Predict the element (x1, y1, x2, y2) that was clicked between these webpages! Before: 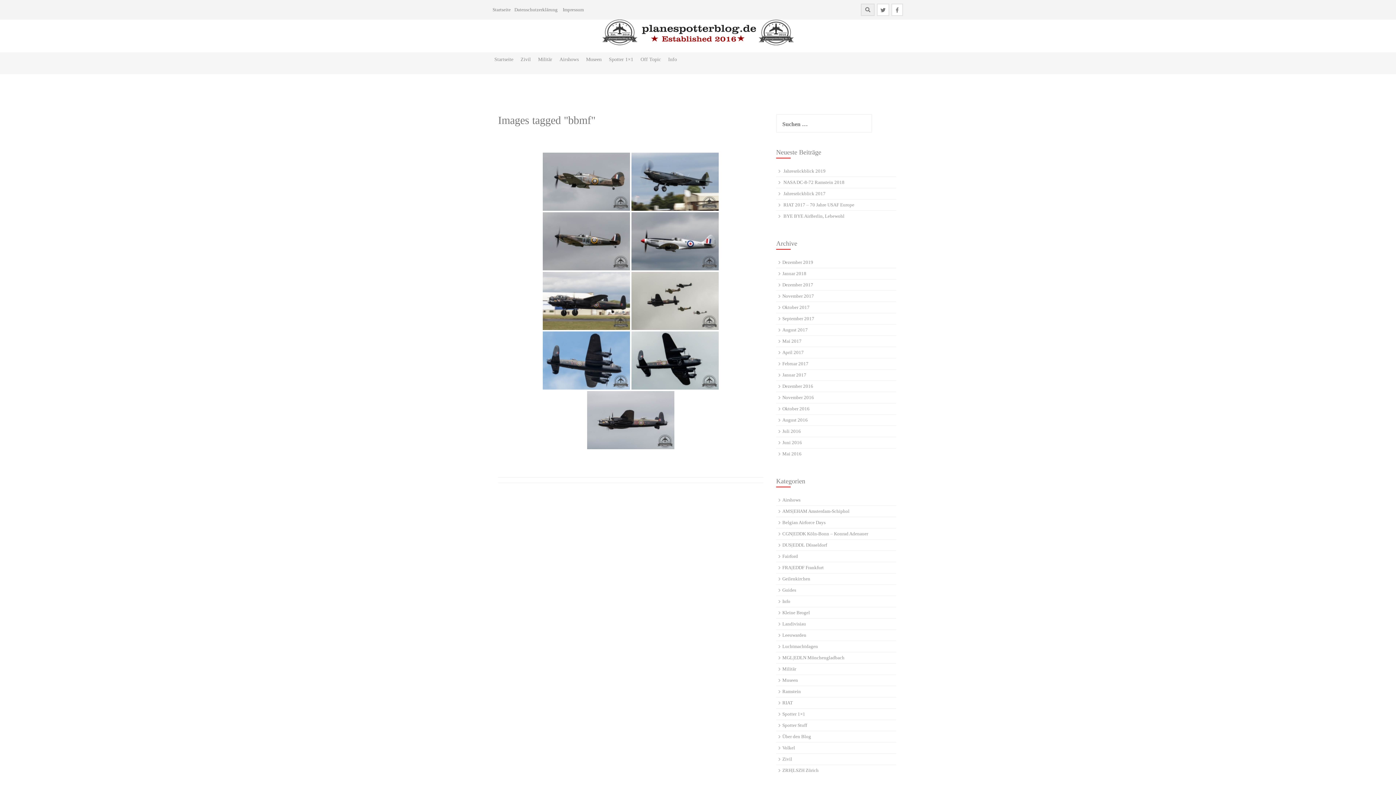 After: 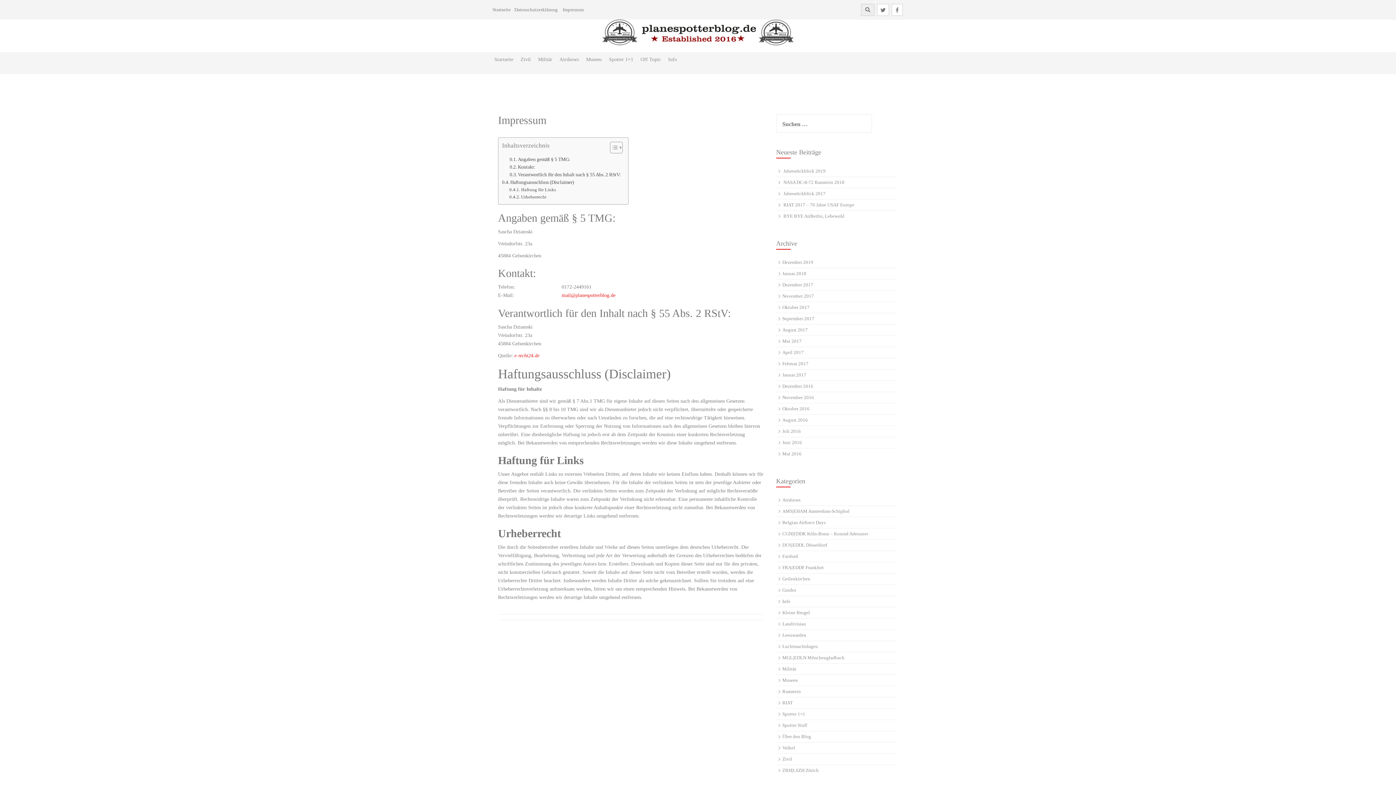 Action: label: Impressum bbox: (561, 3, 585, 16)